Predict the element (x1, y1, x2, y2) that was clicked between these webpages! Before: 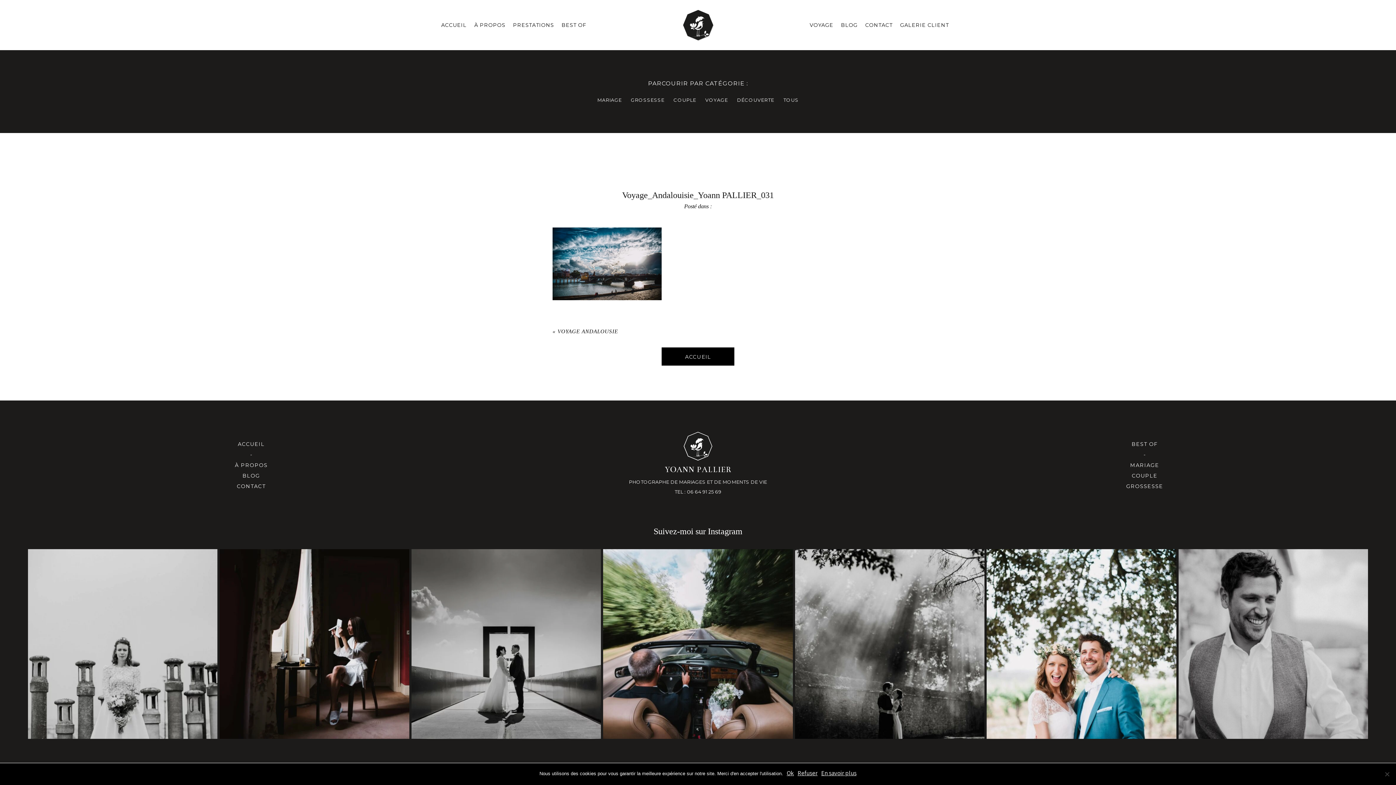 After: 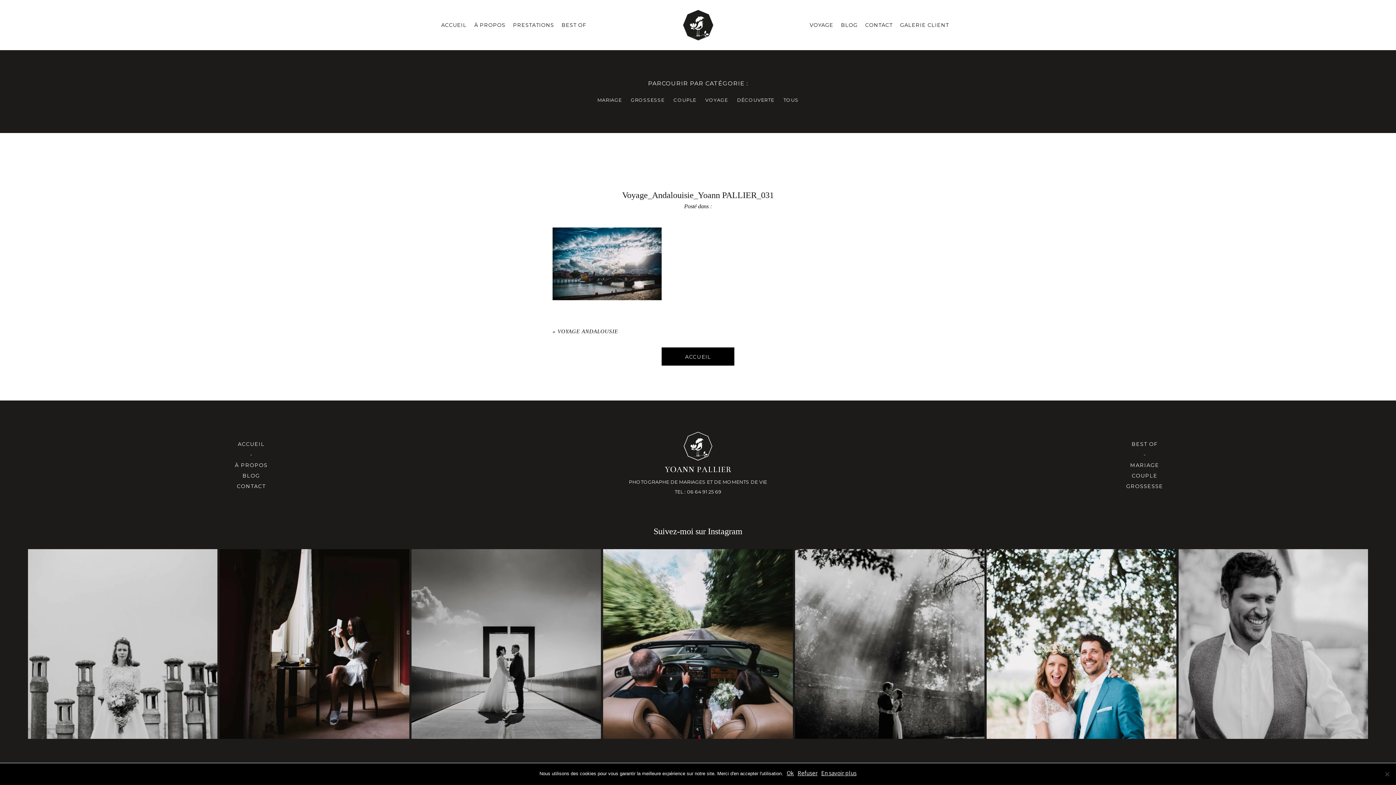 Action: bbox: (821, 769, 856, 778) label: En savoir plus